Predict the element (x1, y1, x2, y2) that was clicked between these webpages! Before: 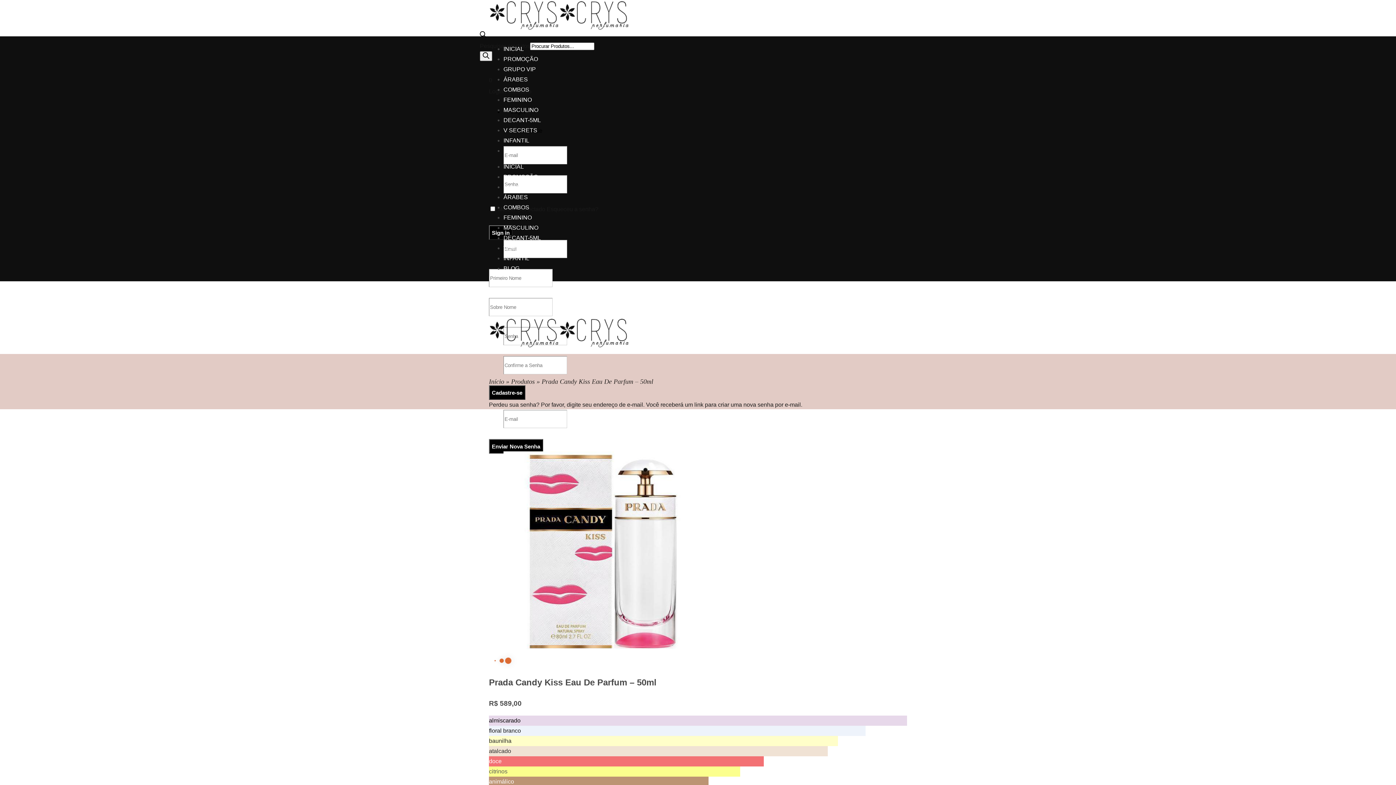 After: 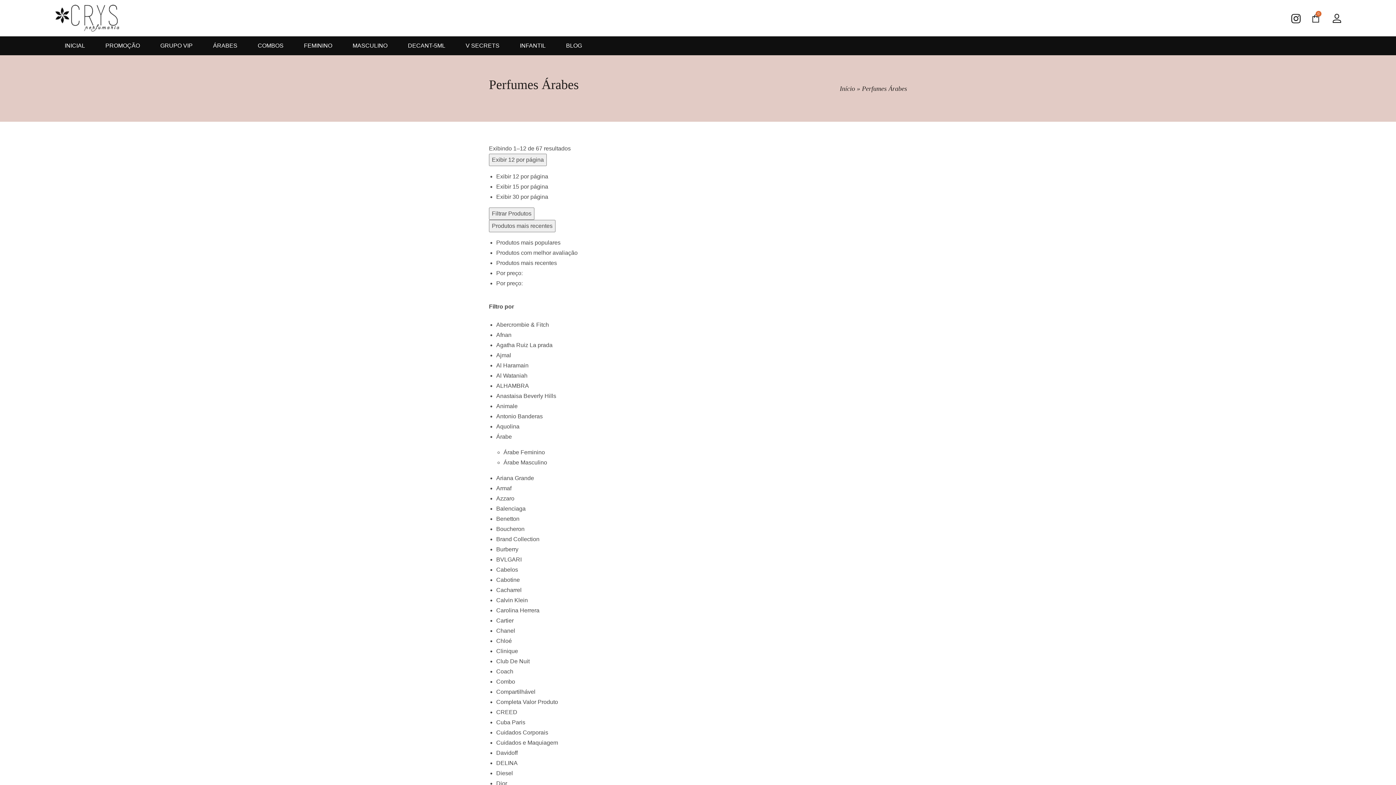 Action: bbox: (503, 76, 528, 82) label: ÁRABES